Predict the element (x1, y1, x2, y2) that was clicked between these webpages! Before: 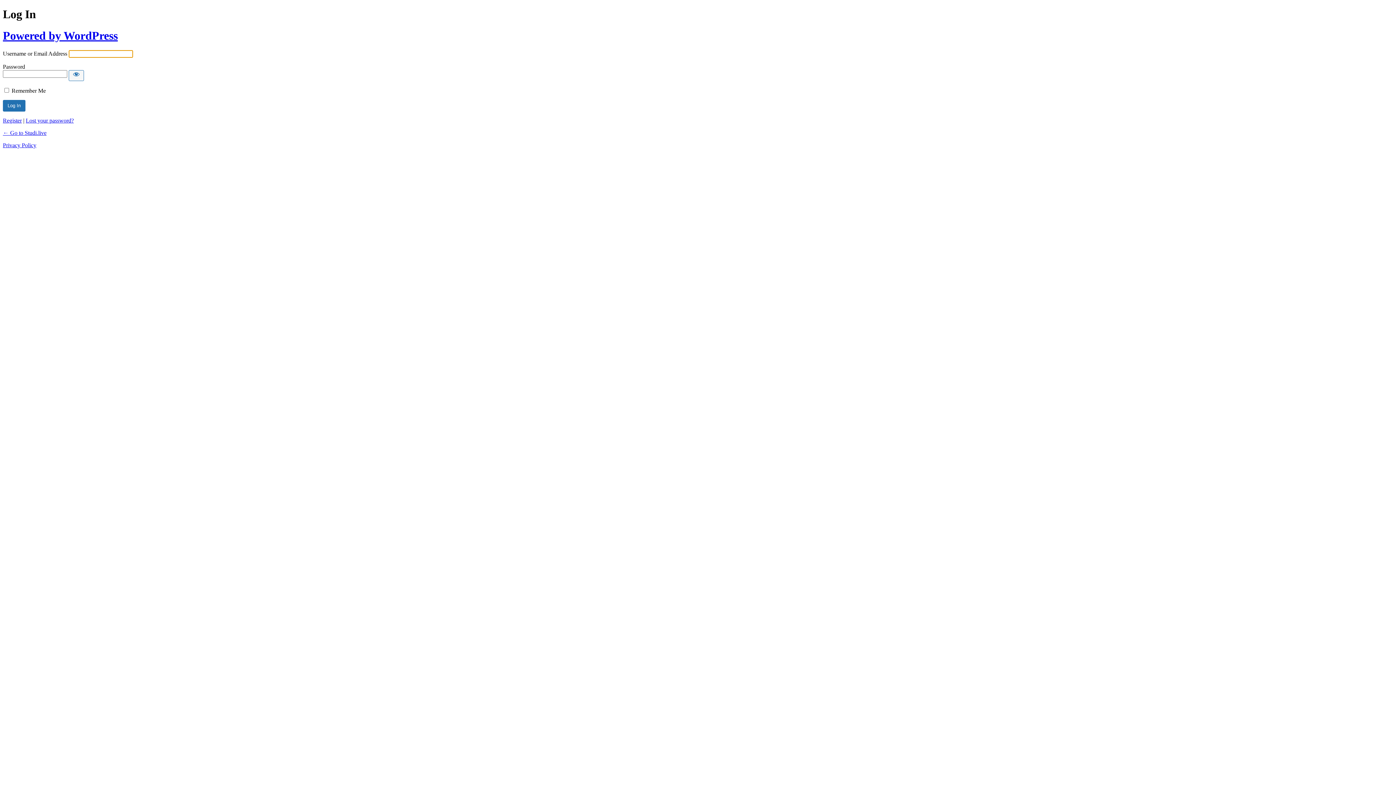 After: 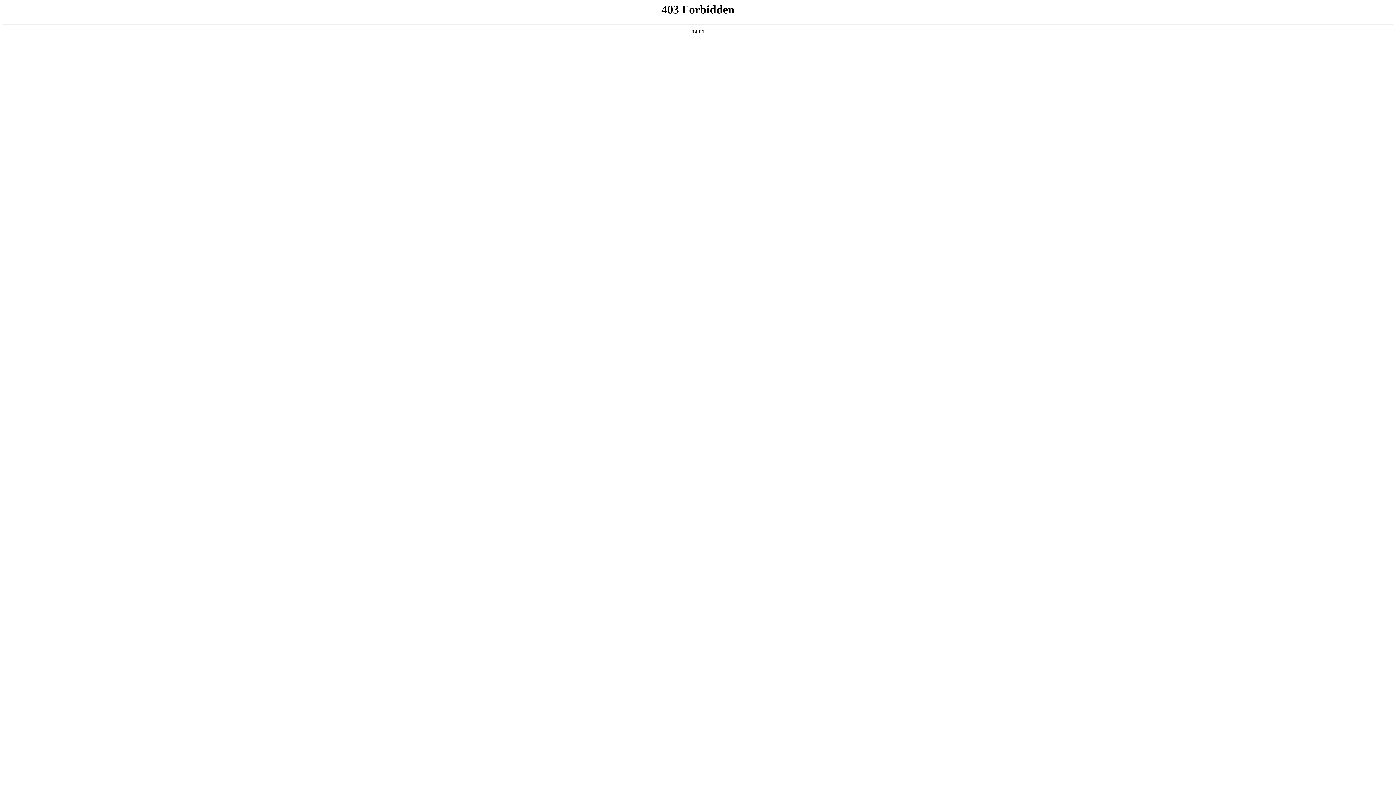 Action: label: Powered by WordPress bbox: (2, 29, 117, 42)